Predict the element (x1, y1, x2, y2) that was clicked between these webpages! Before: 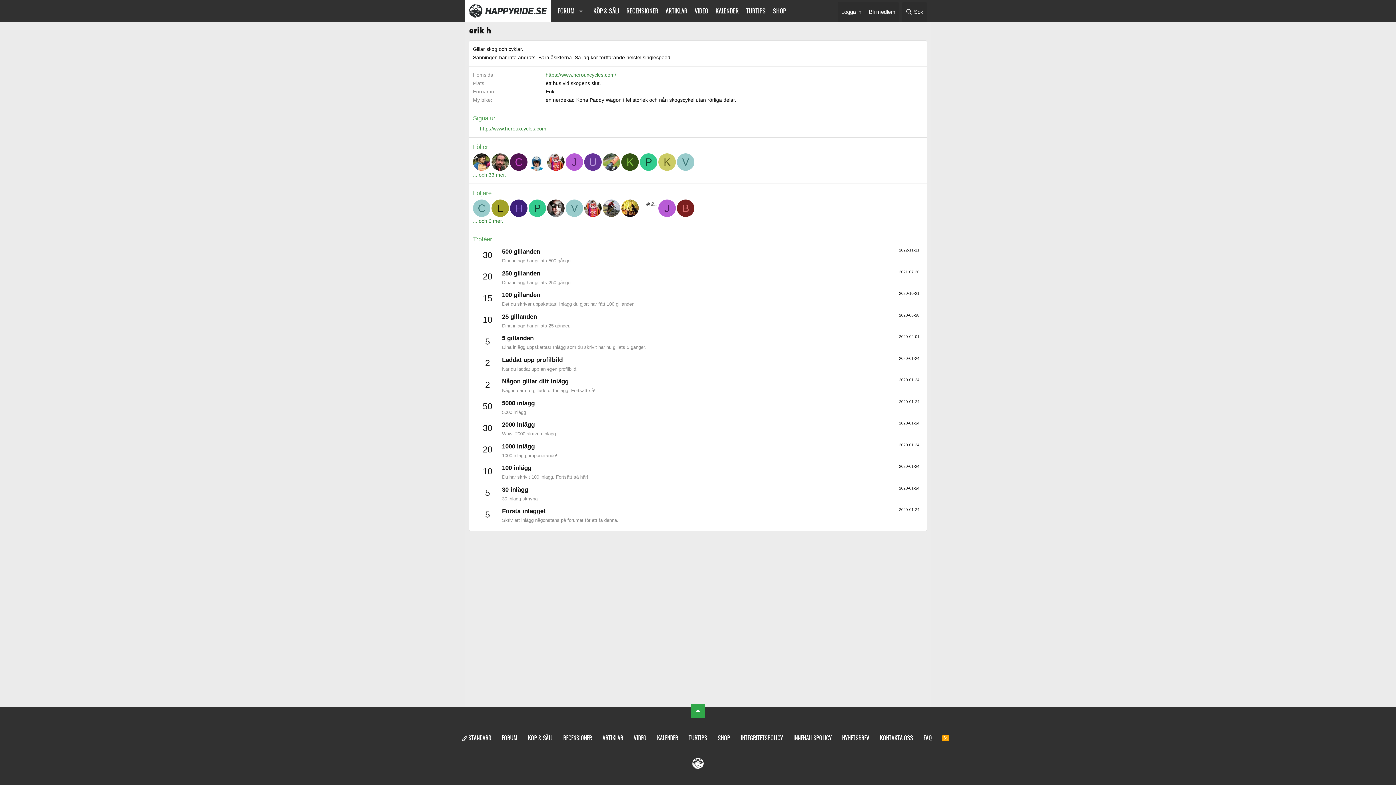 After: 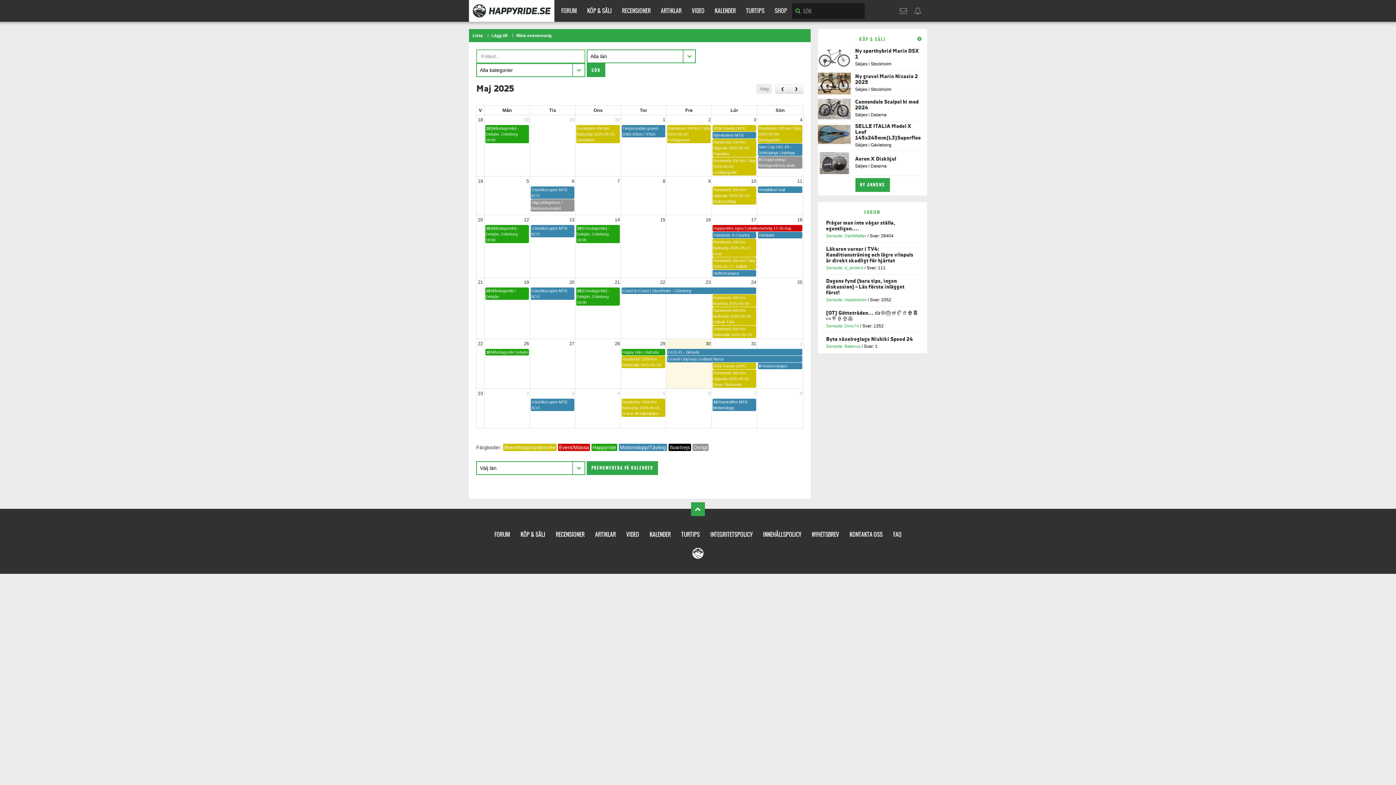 Action: label: KALENDER bbox: (714, 0, 739, 21)